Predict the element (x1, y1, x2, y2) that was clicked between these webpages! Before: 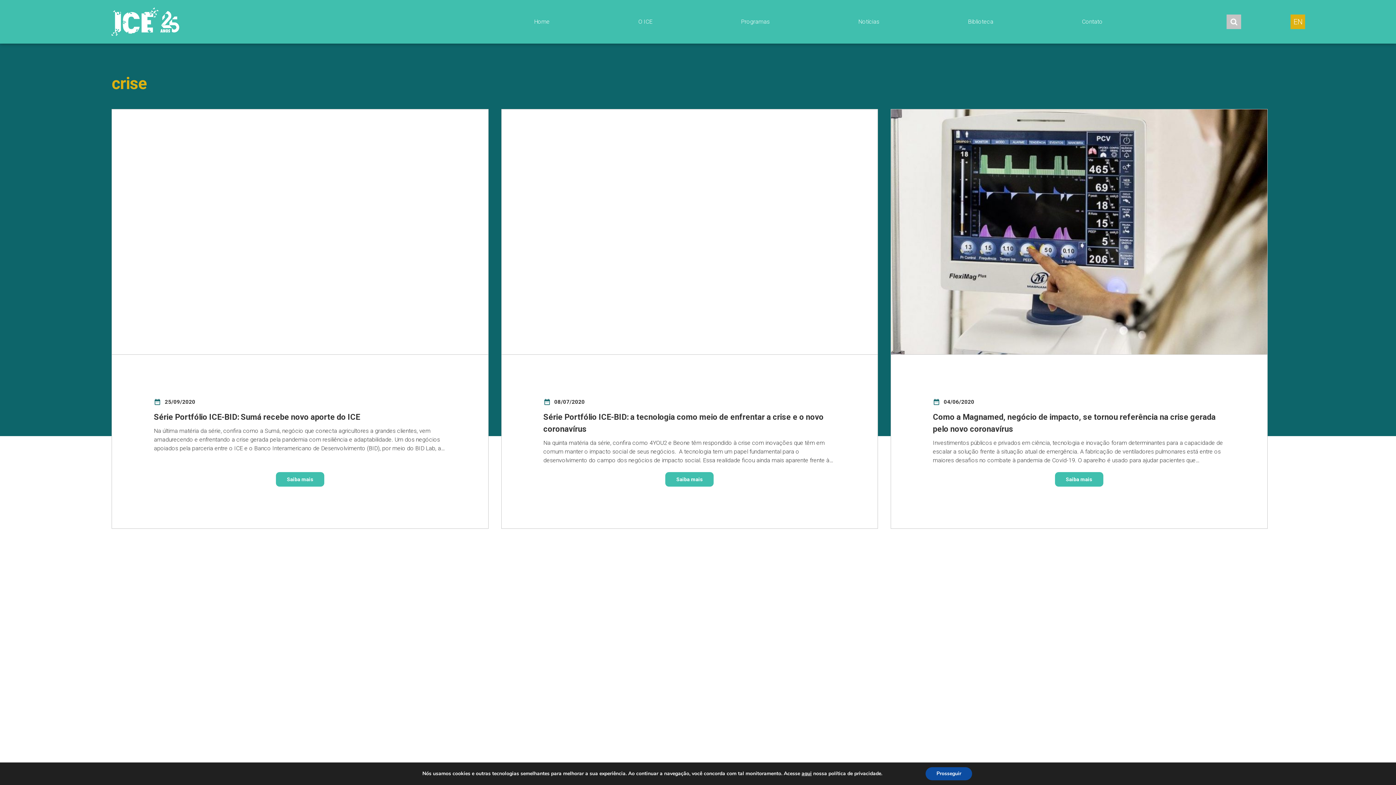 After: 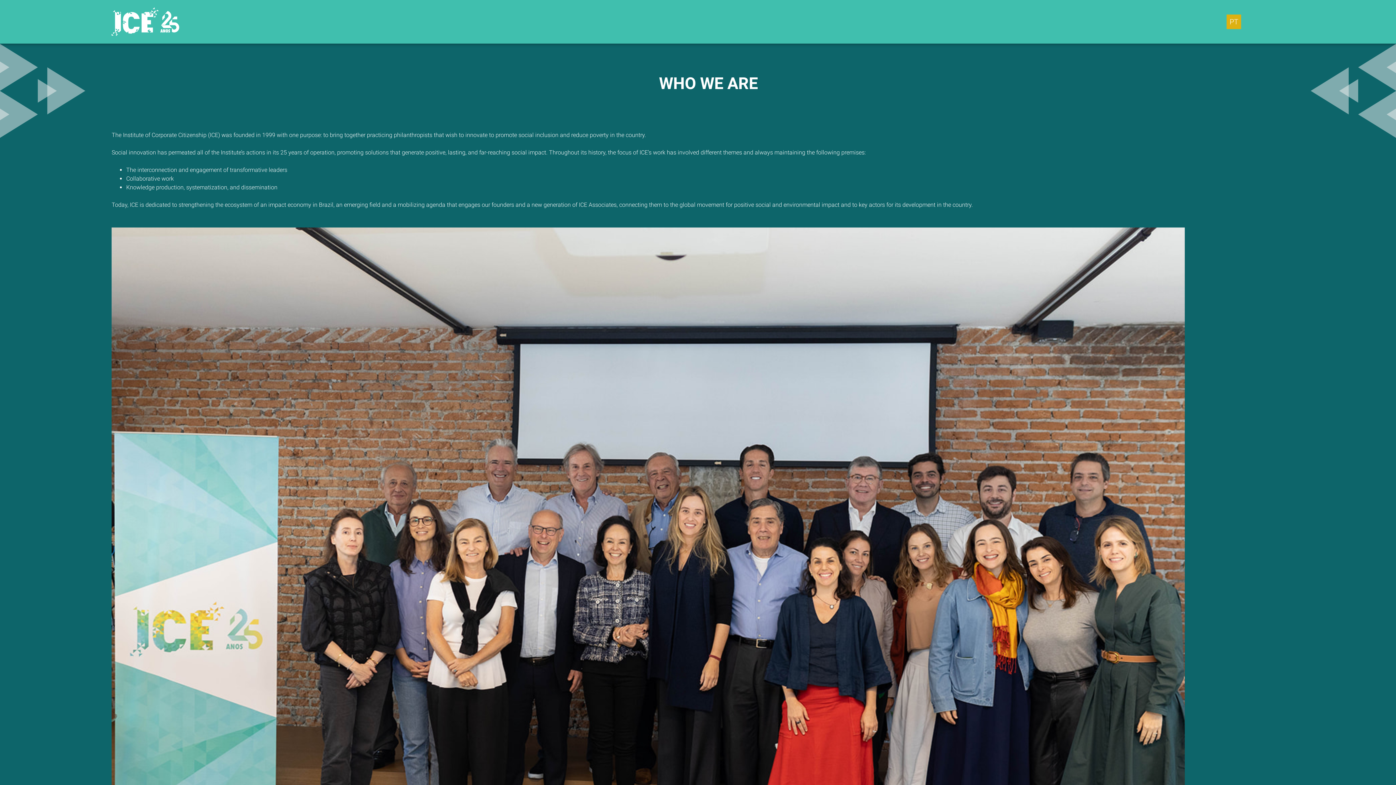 Action: bbox: (1291, 14, 1305, 29) label: EN